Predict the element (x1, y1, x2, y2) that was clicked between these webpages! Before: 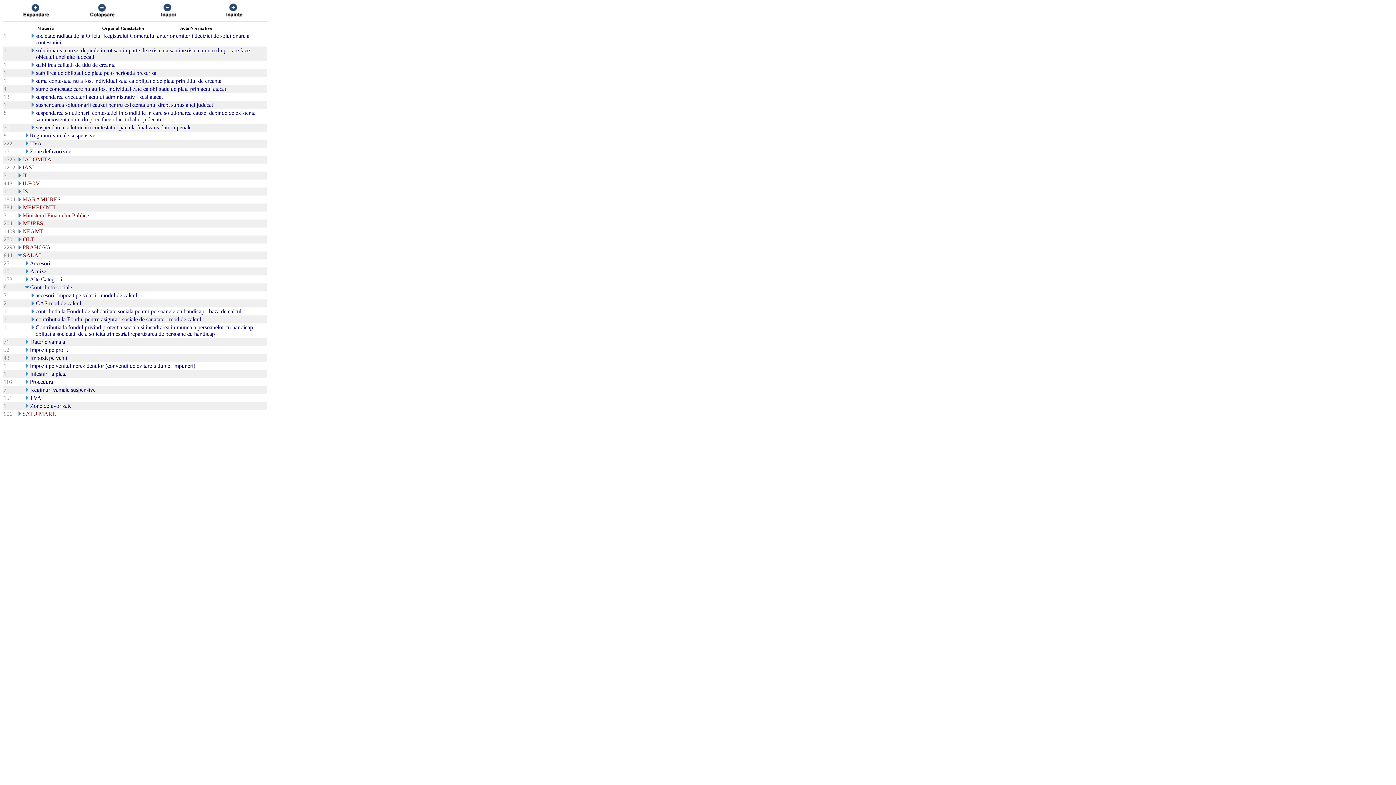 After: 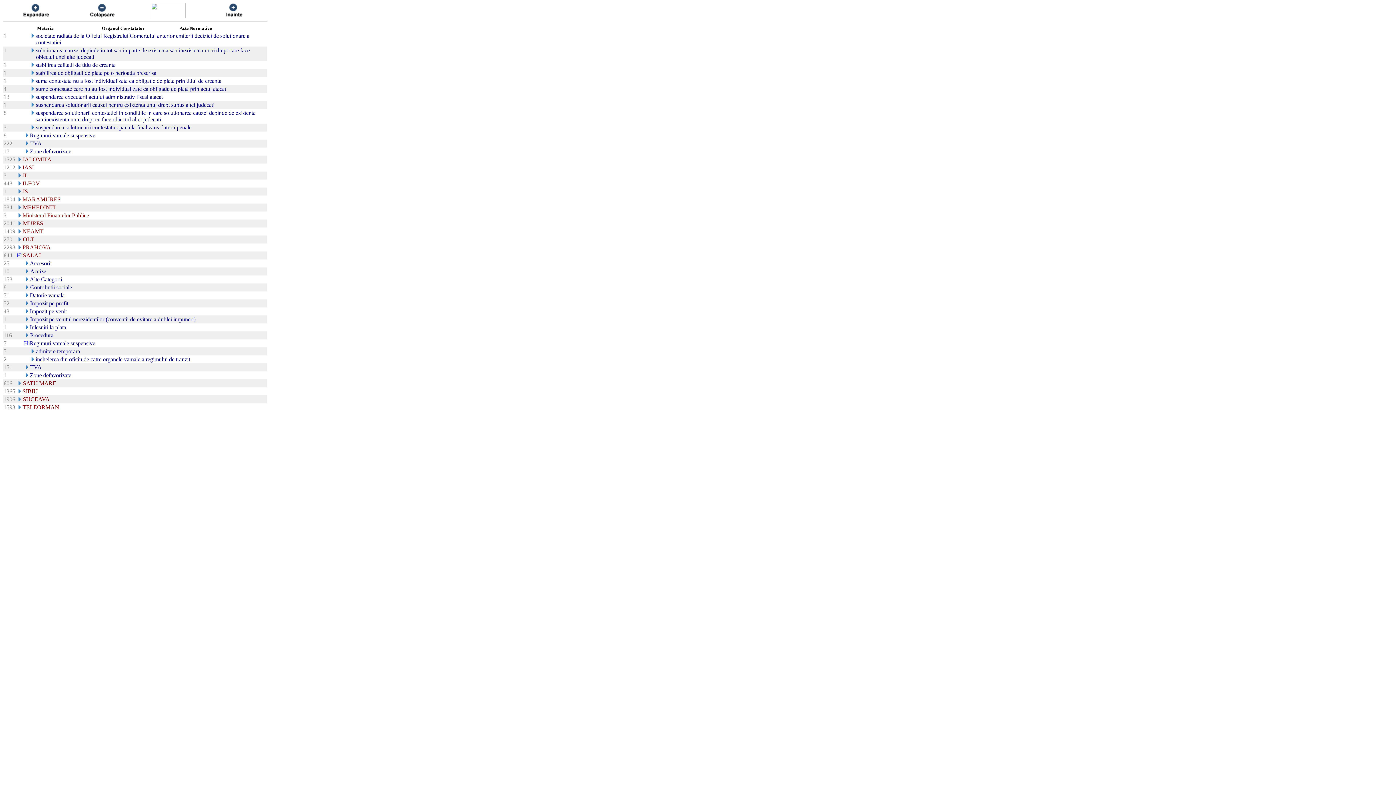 Action: bbox: (24, 387, 29, 393)